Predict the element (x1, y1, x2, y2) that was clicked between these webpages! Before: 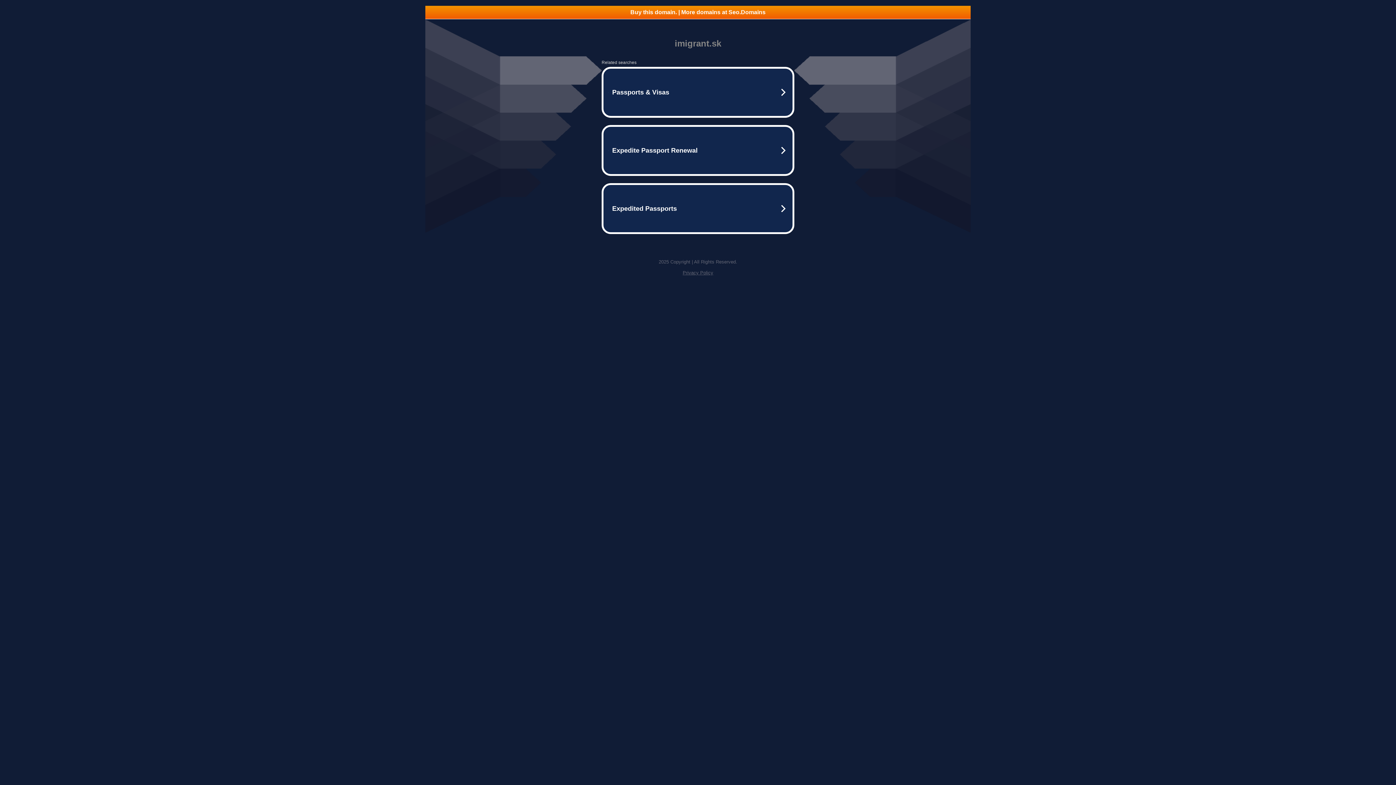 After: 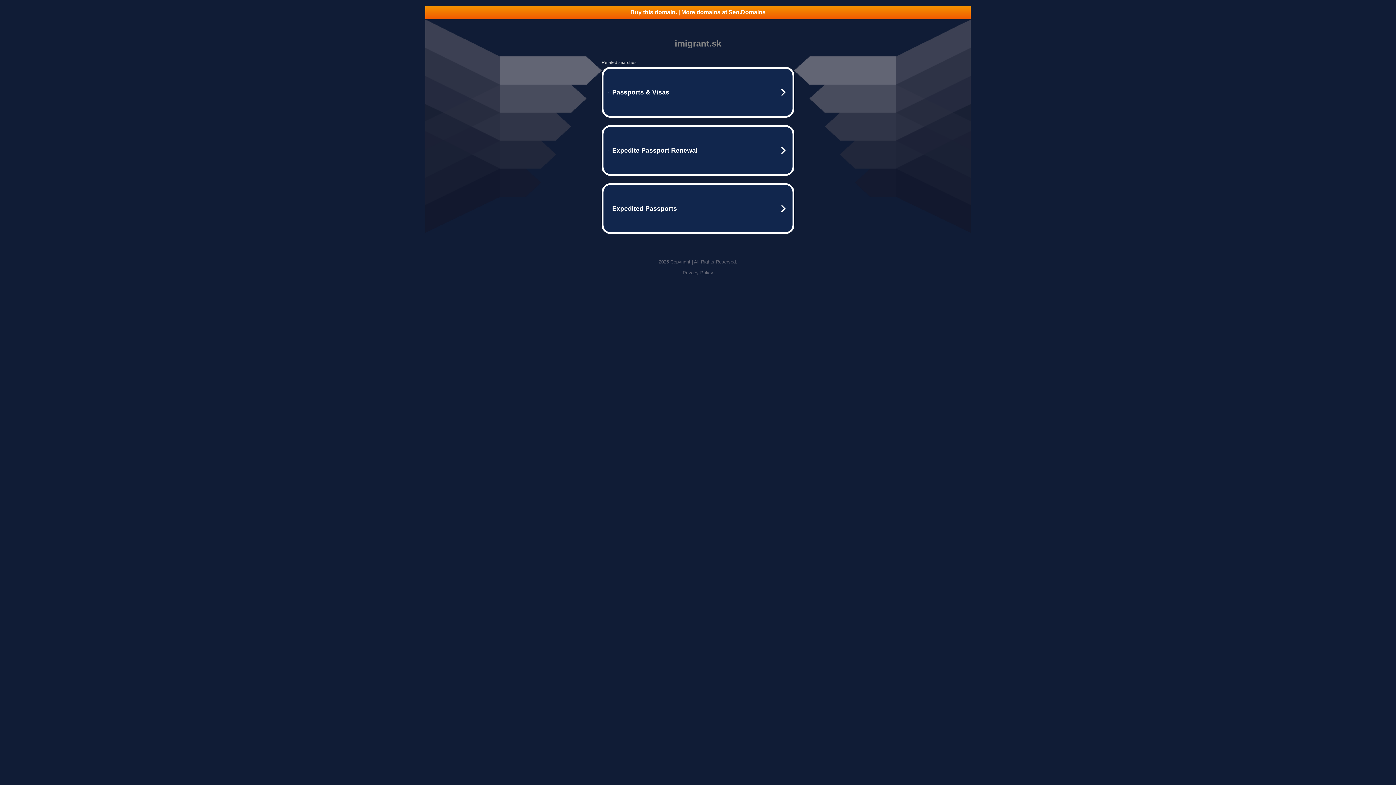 Action: label: Buy this domain. | More domains at Seo.Domains bbox: (425, 5, 970, 18)